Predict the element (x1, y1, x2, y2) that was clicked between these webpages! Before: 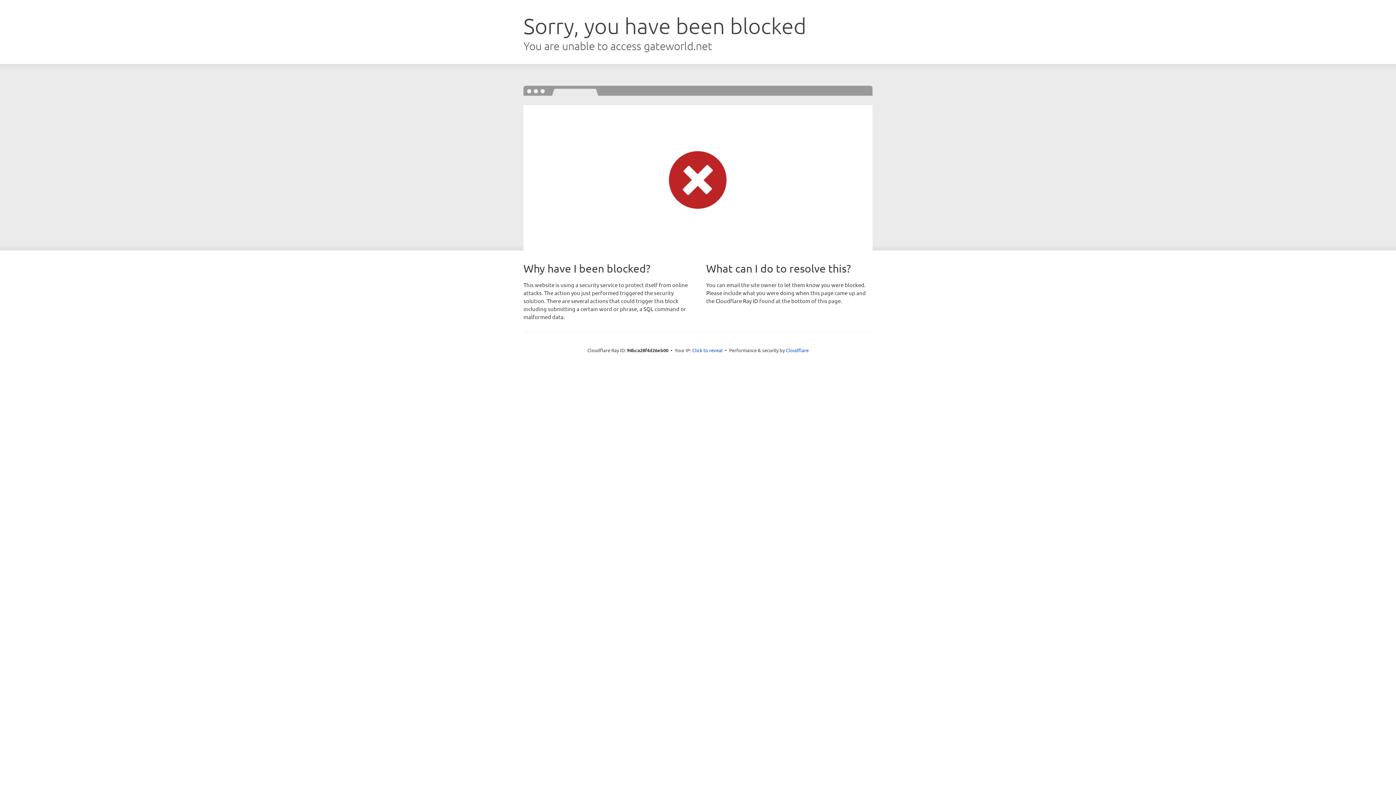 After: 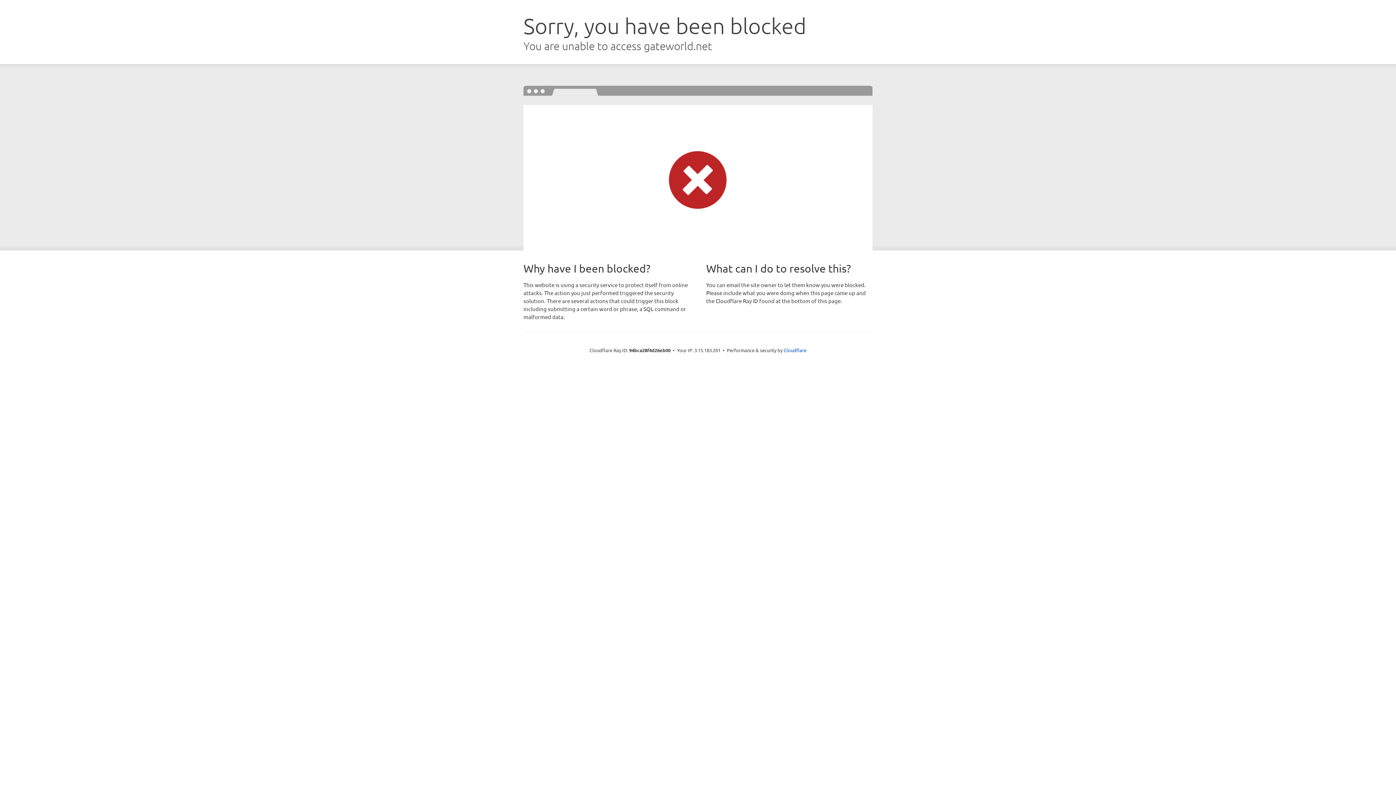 Action: bbox: (692, 346, 722, 353) label: Click to reveal